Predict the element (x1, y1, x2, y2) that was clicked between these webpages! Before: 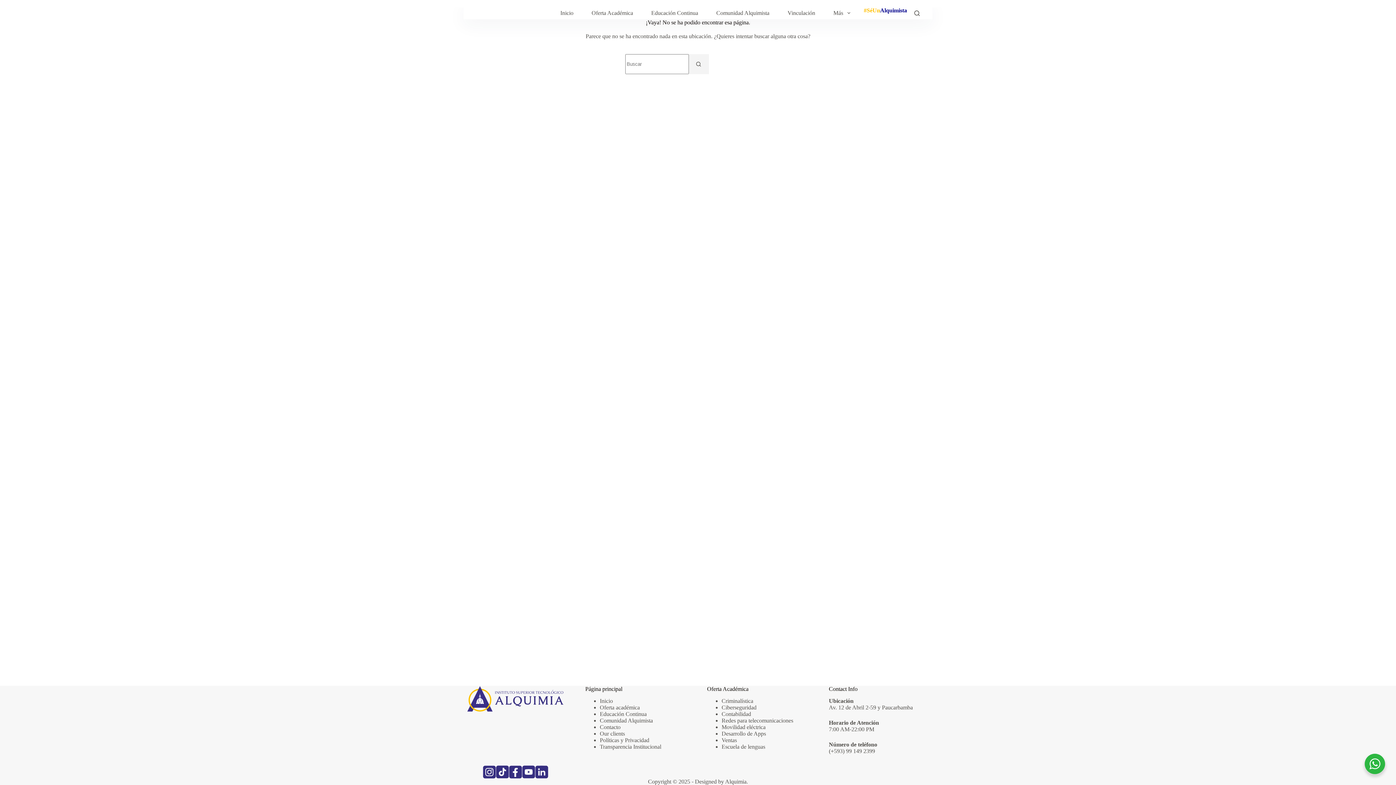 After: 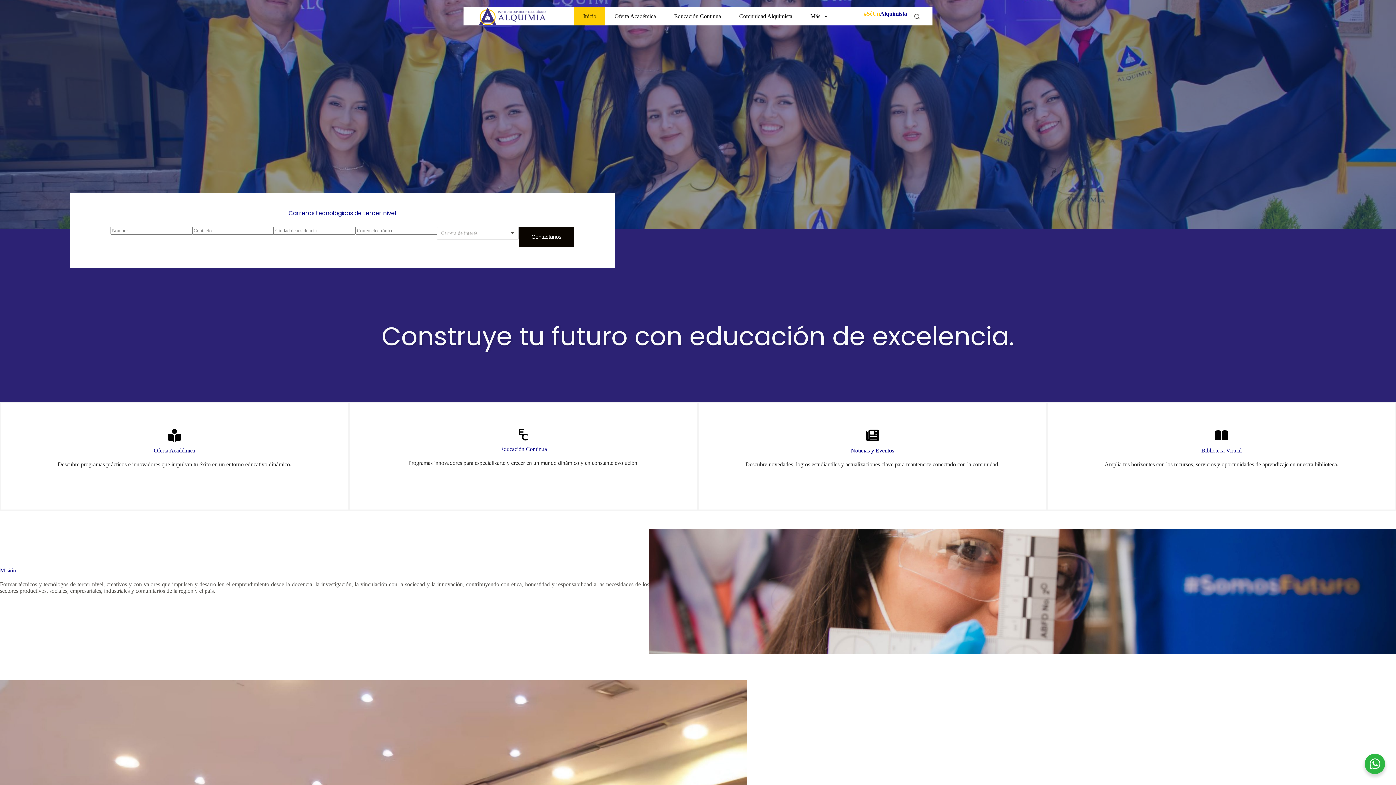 Action: bbox: (551, 7, 582, 19) label: Inicio